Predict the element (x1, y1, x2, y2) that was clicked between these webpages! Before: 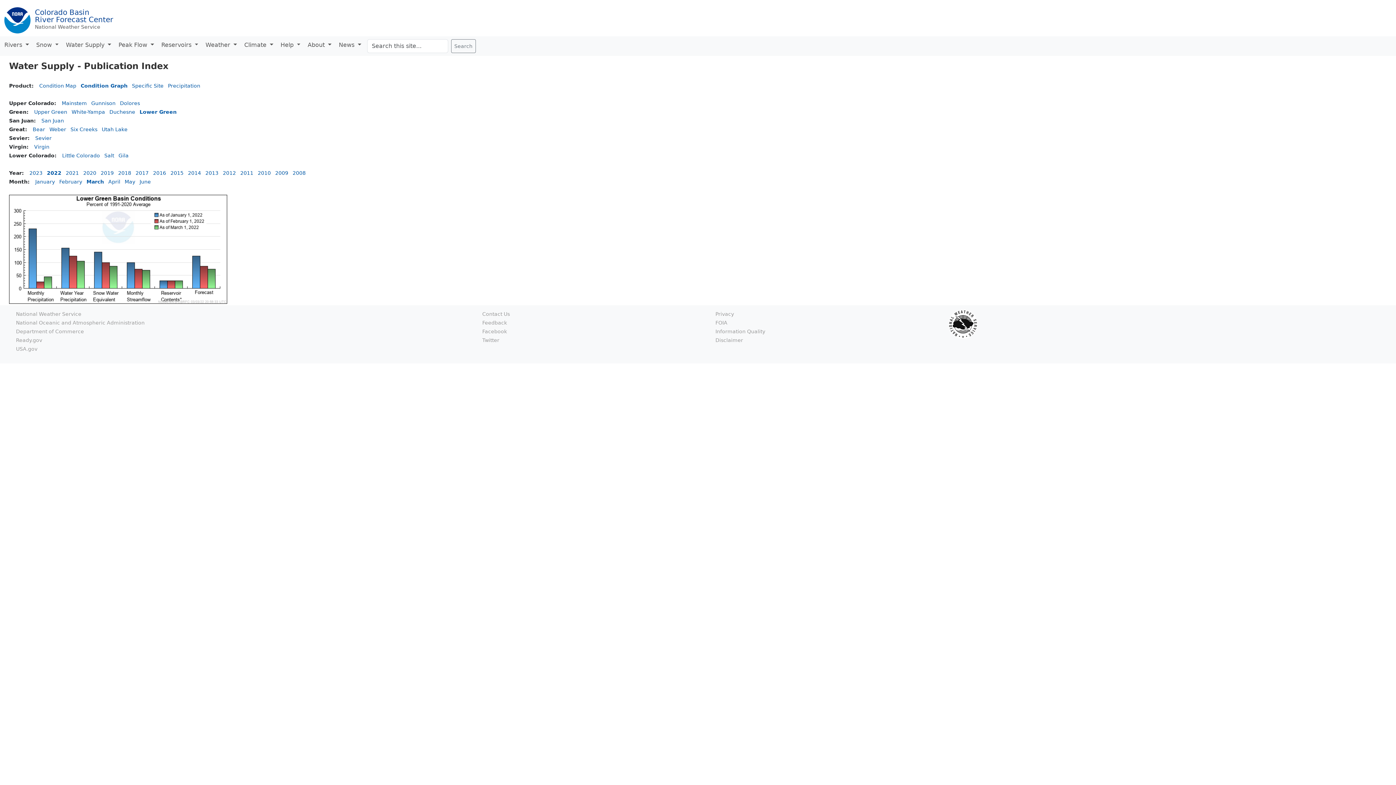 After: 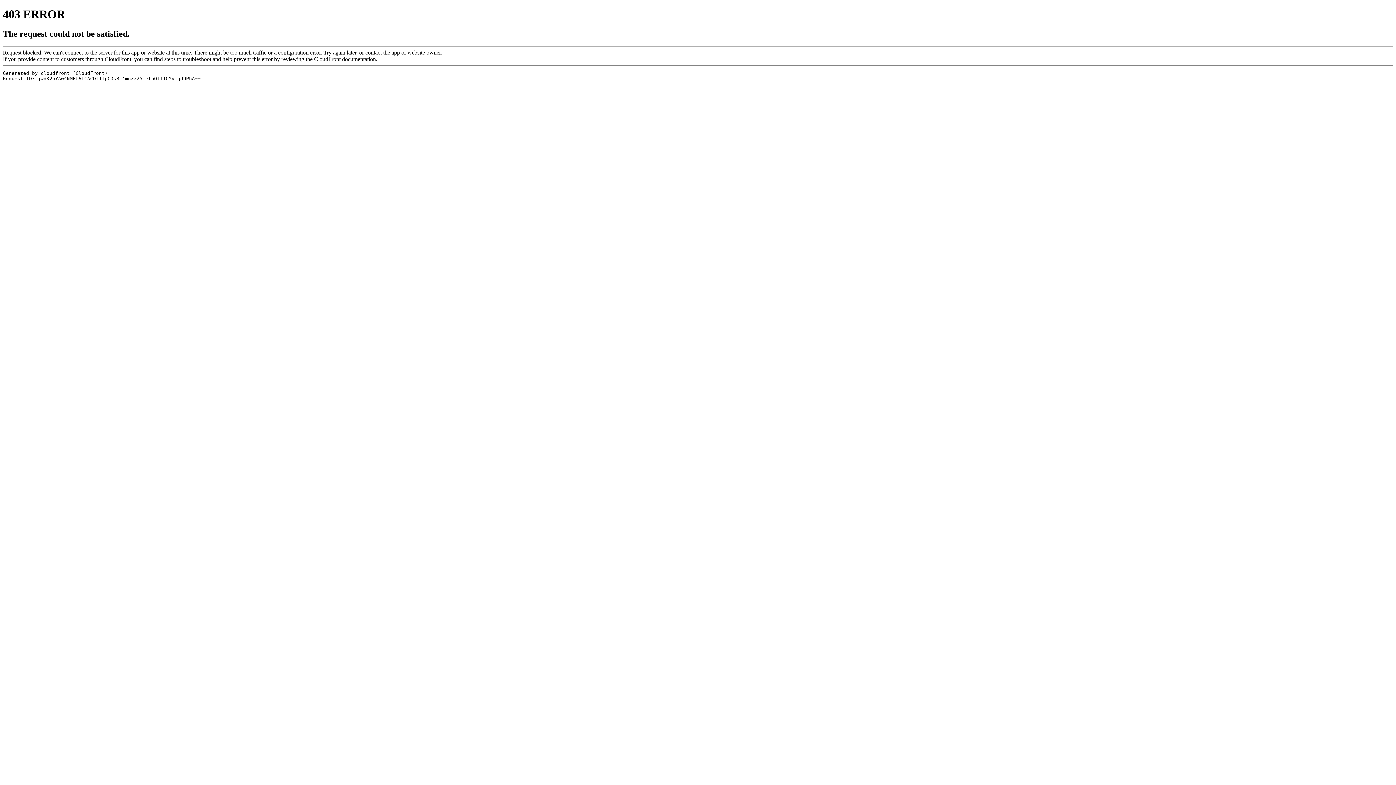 Action: label: Disclaimer bbox: (715, 337, 743, 343)